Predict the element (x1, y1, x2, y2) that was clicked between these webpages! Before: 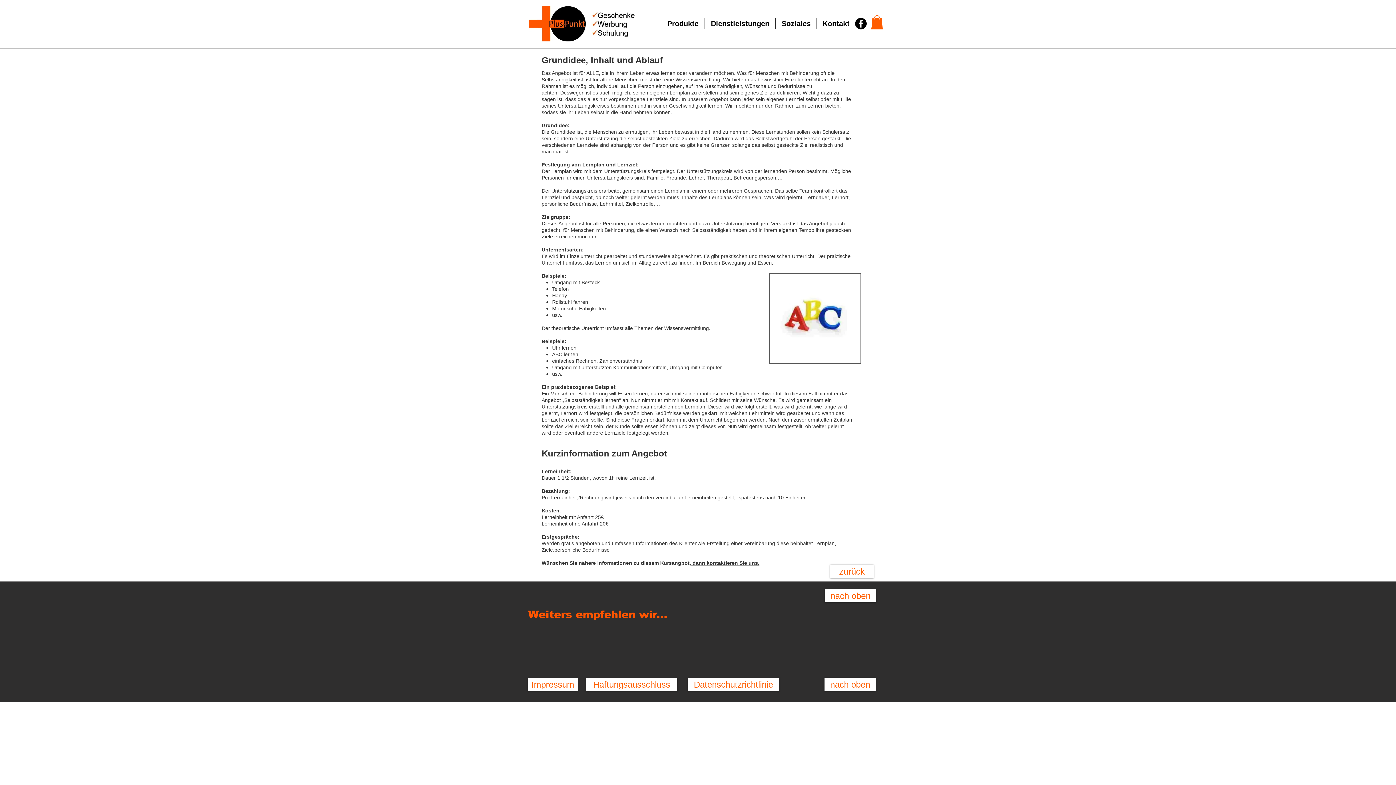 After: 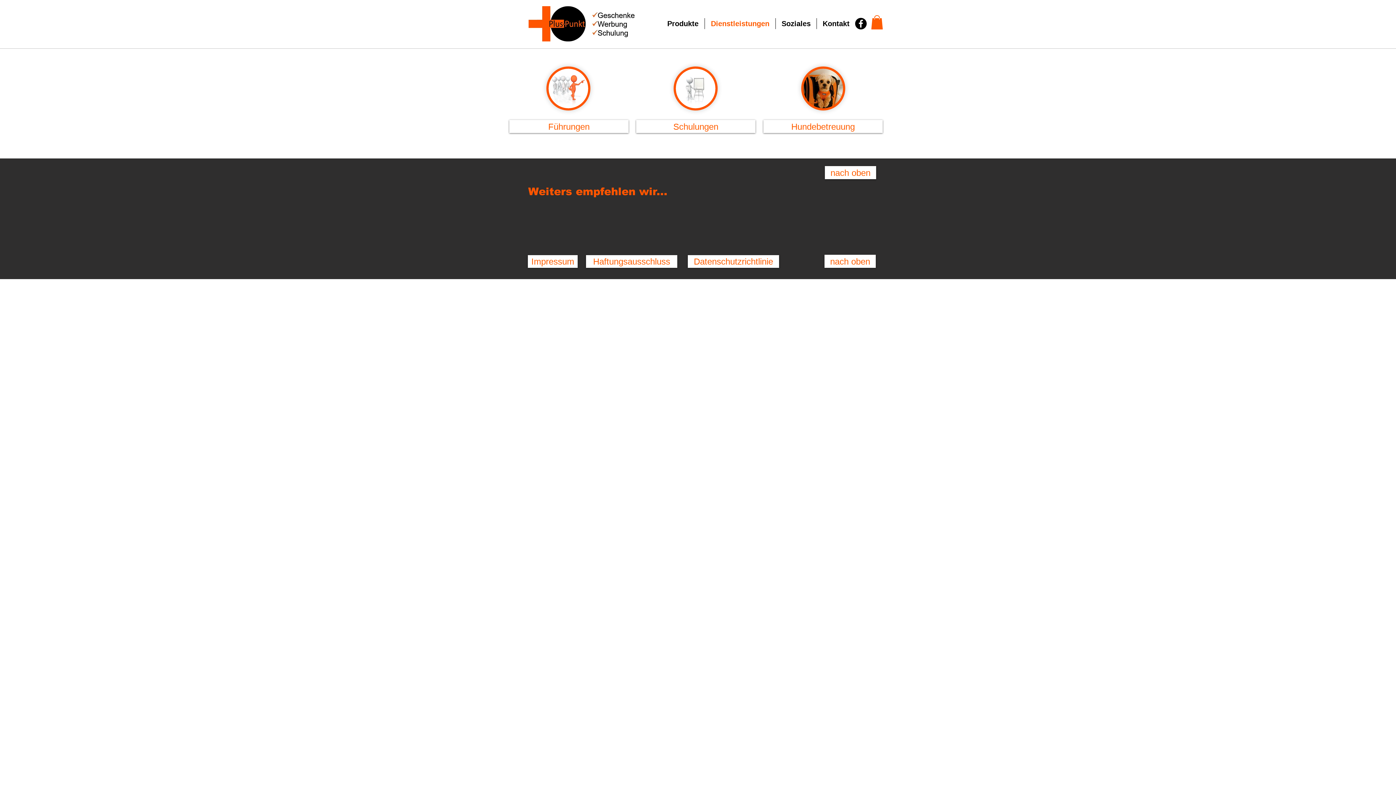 Action: label: Dienstleistungen bbox: (705, 18, 775, 29)